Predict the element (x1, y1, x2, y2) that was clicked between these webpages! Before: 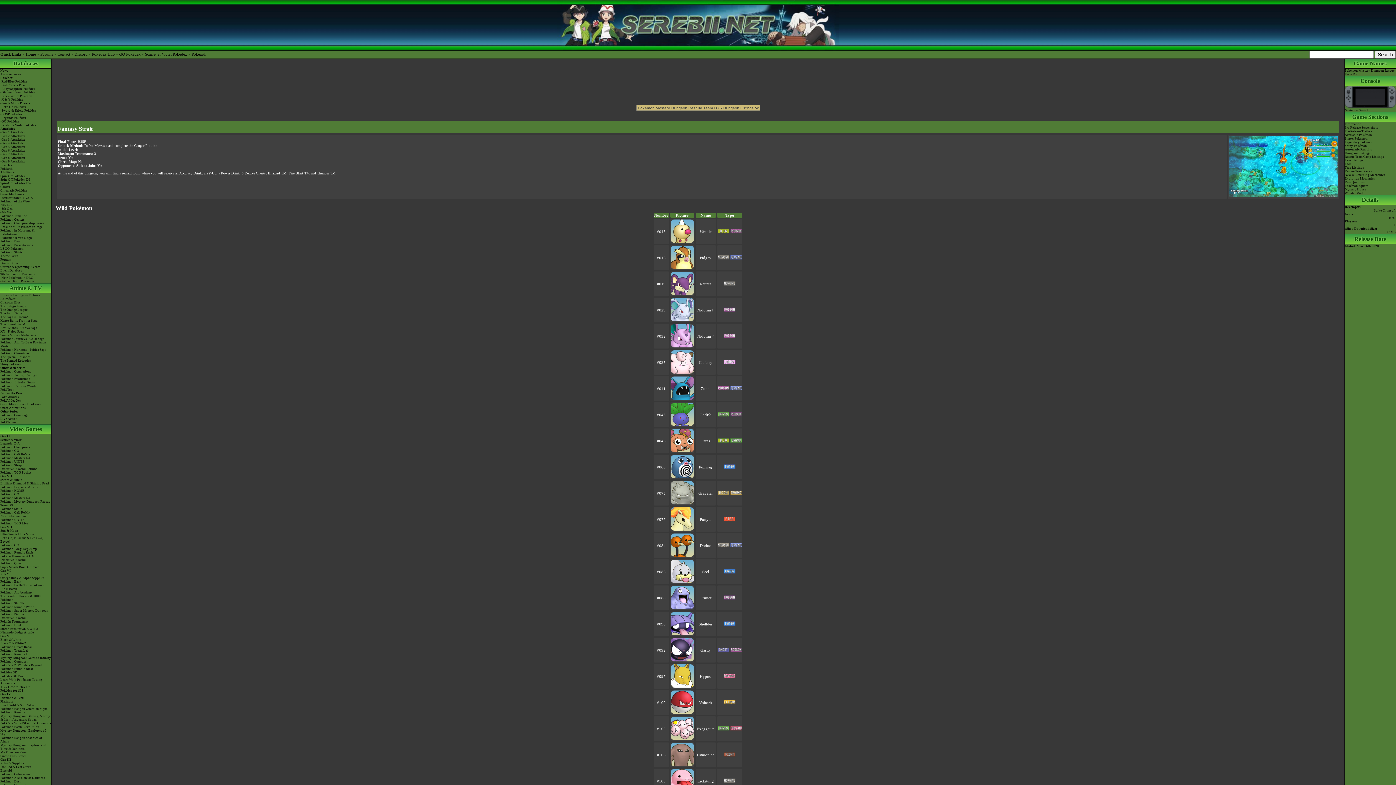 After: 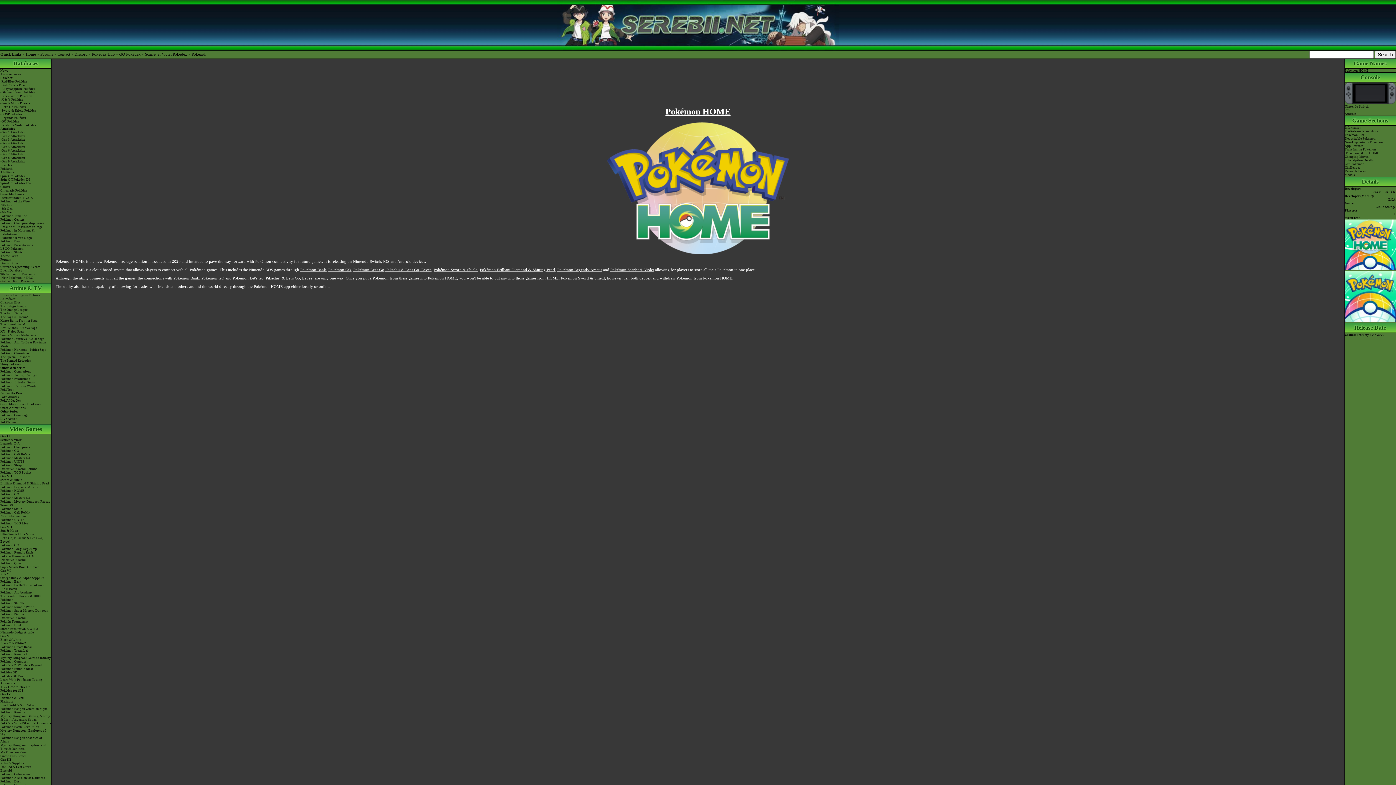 Action: label: Pokémon HOME bbox: (0, 489, 51, 492)